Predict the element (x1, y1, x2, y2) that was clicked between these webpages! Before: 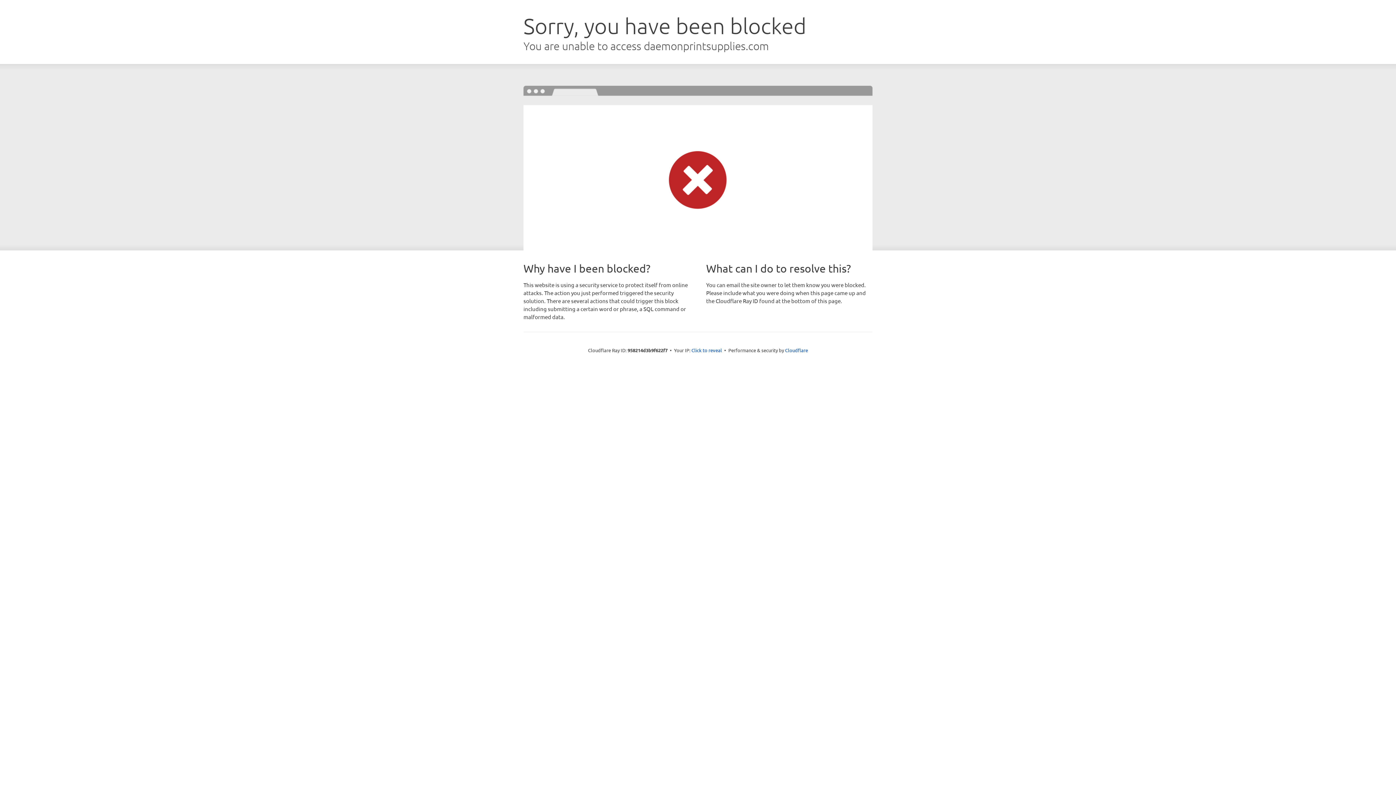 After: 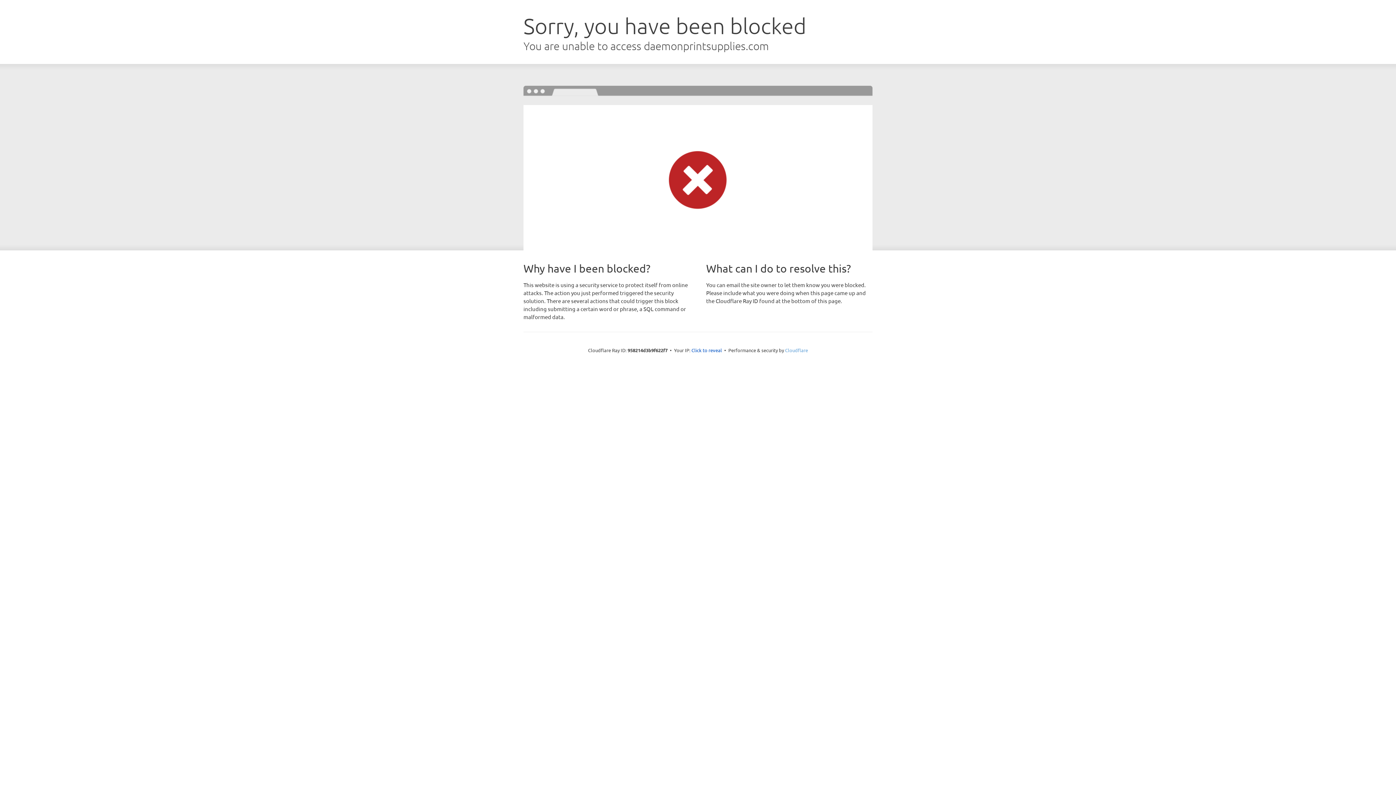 Action: bbox: (785, 347, 808, 353) label: Cloudflare